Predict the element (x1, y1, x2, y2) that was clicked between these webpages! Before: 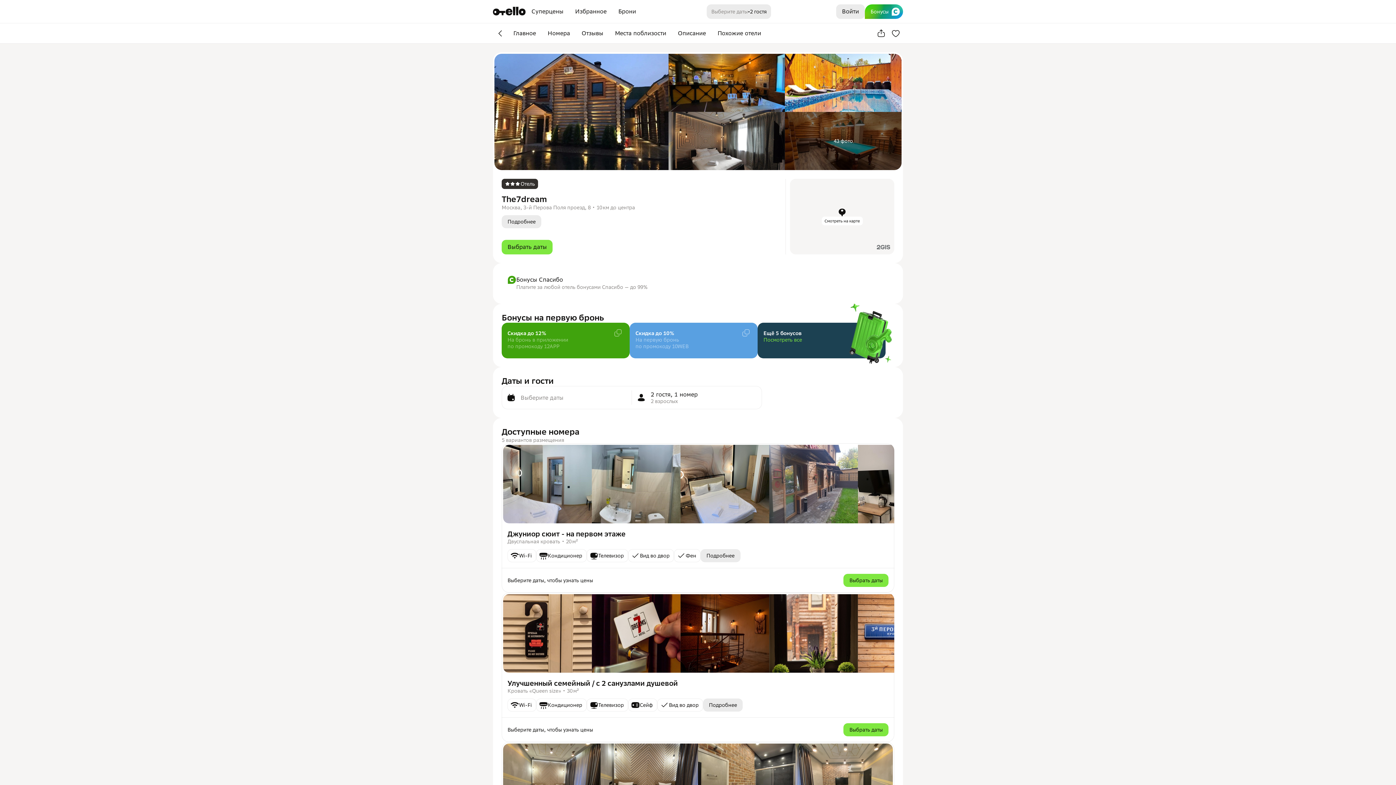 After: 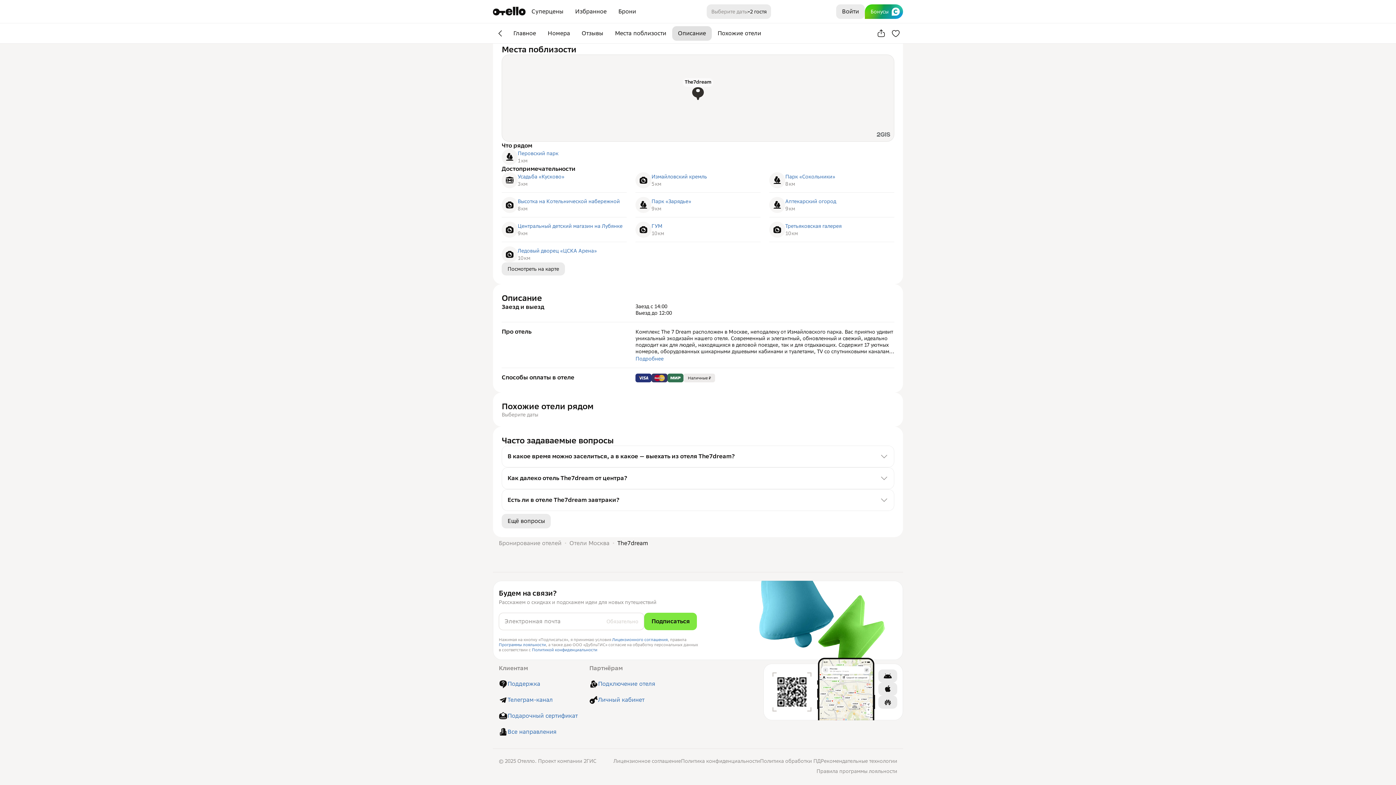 Action: label: Описание bbox: (672, 26, 711, 40)